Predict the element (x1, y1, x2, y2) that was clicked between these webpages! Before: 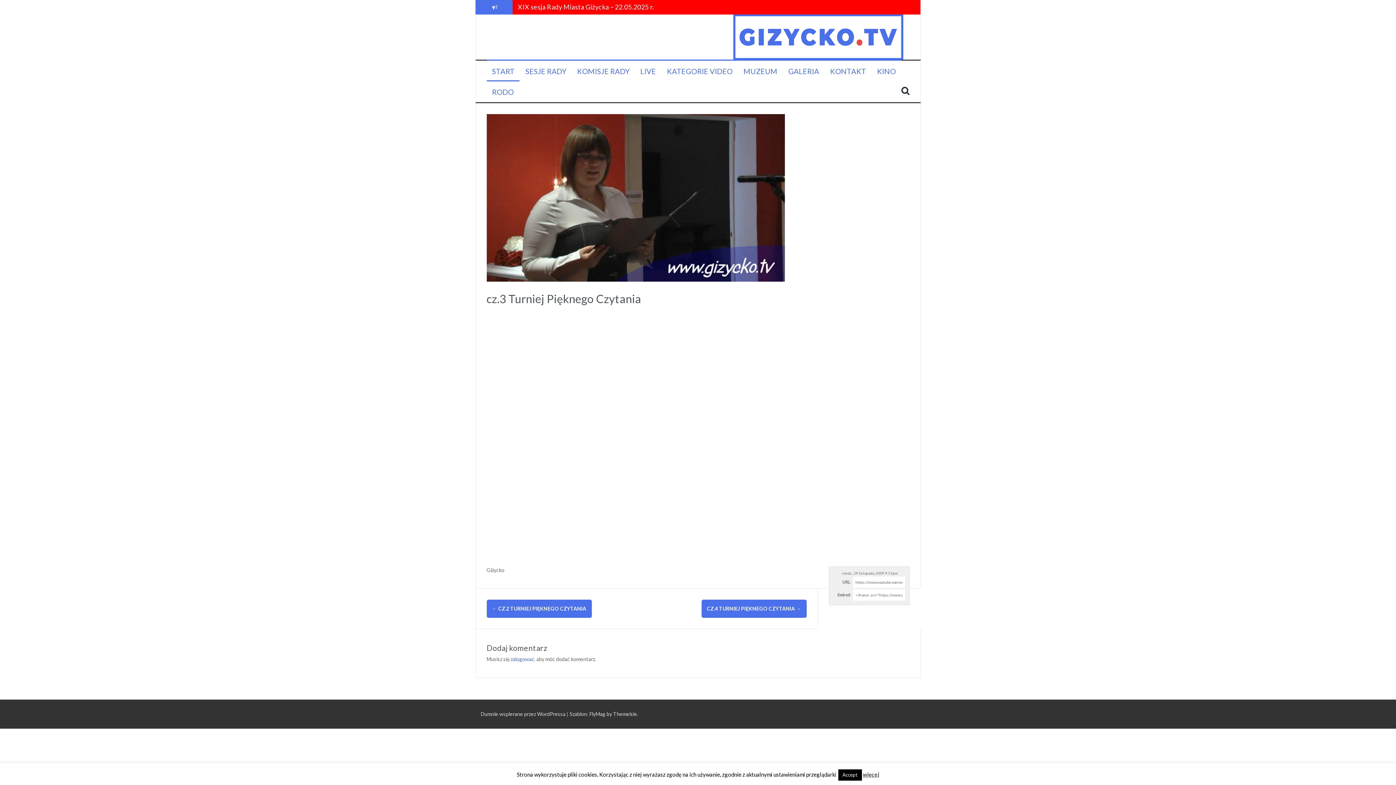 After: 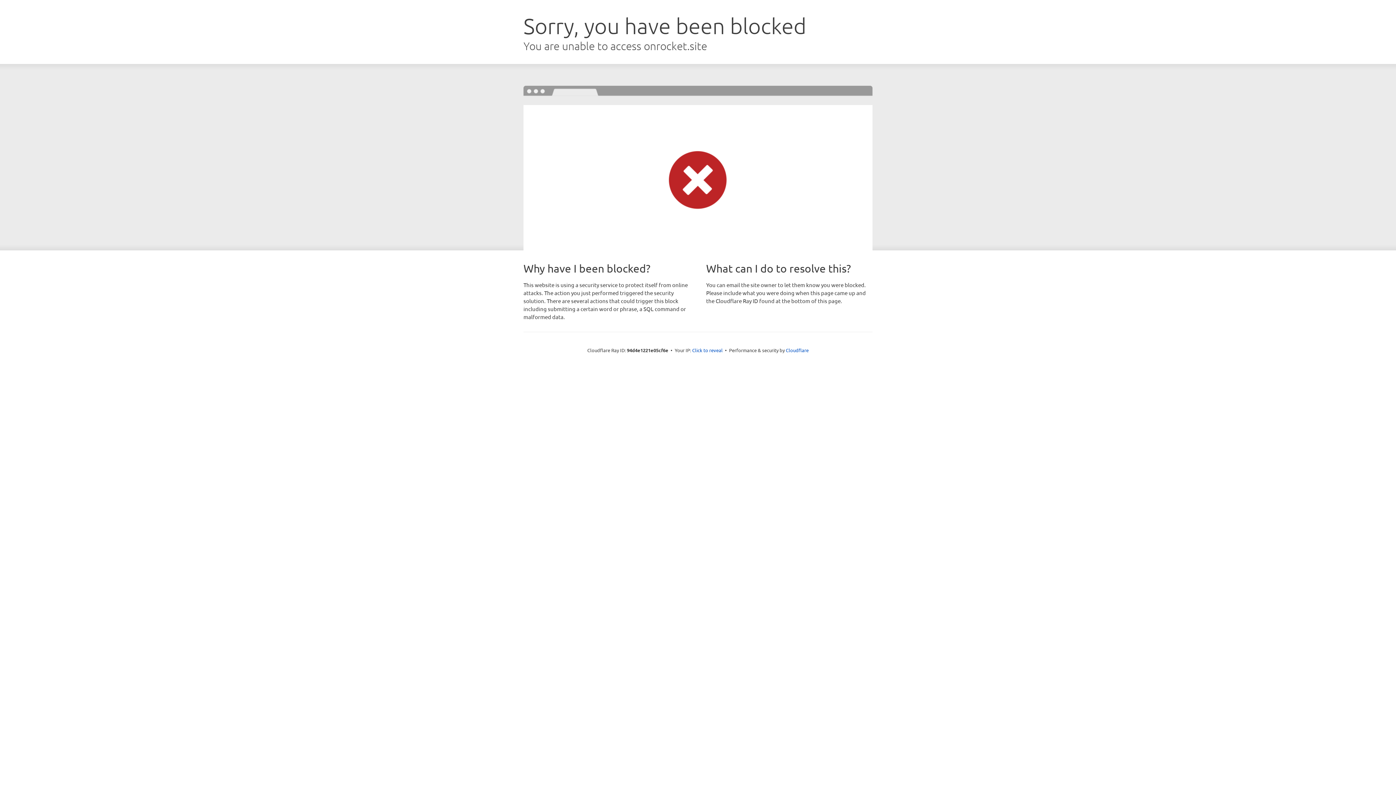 Action: label: FlyMag bbox: (589, 711, 605, 717)